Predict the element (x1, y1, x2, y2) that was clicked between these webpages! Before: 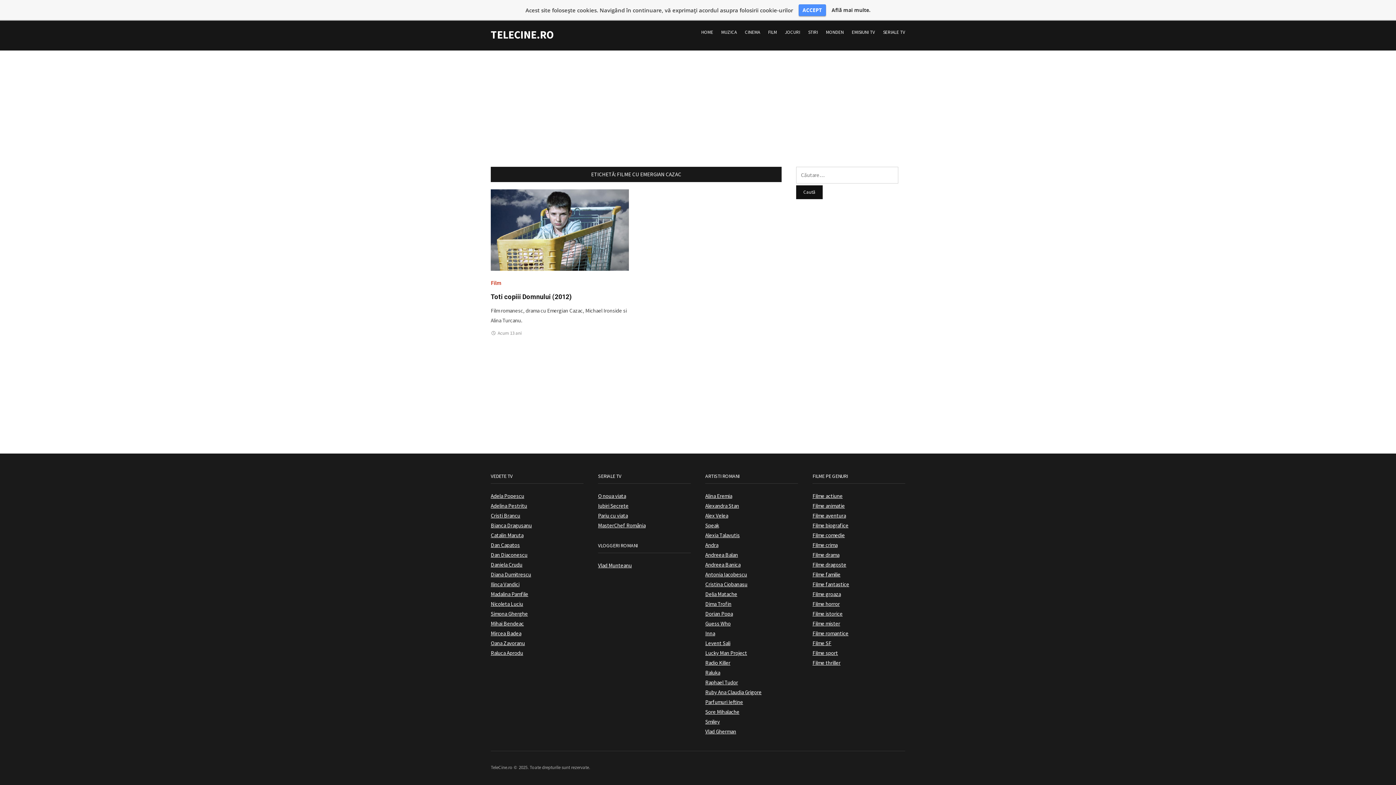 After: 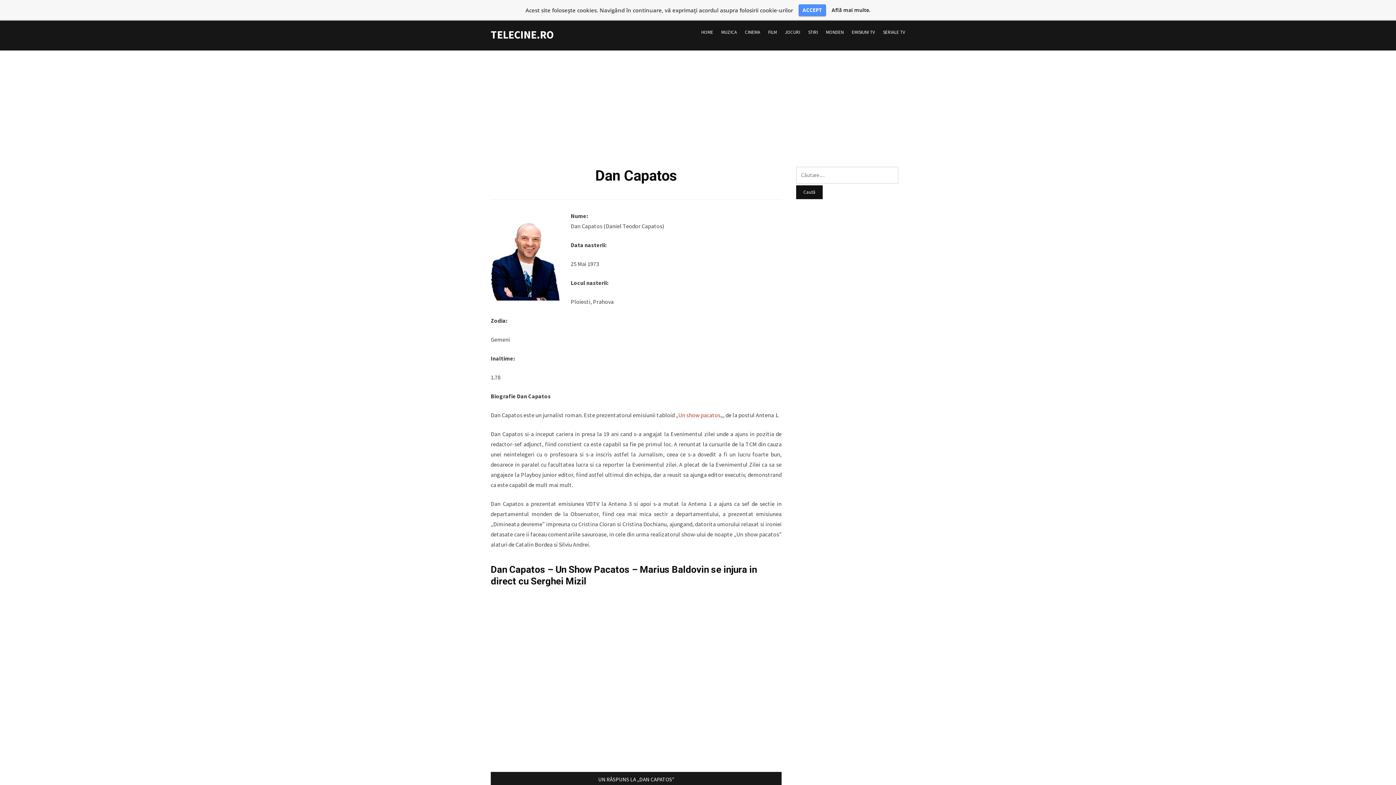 Action: label: Dan Capatos bbox: (490, 541, 520, 548)